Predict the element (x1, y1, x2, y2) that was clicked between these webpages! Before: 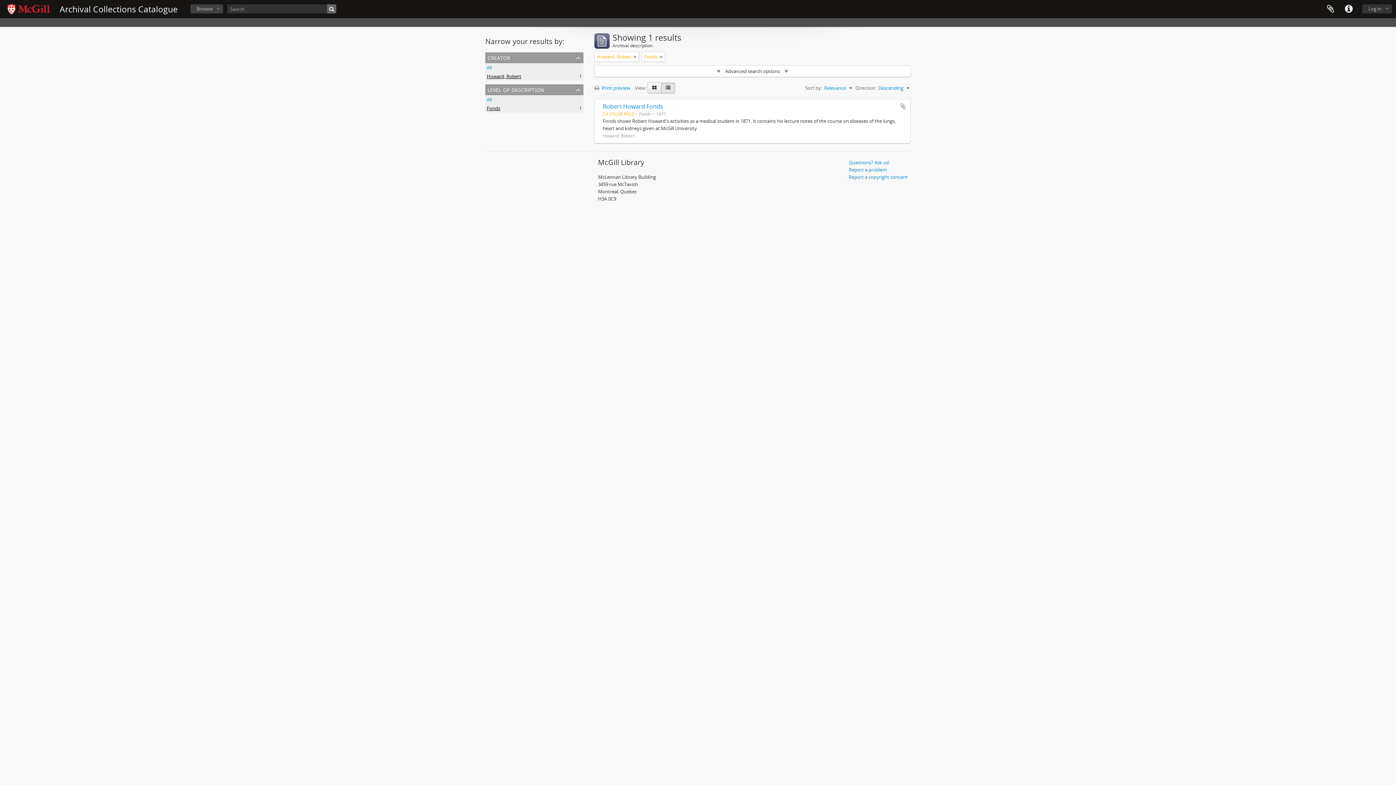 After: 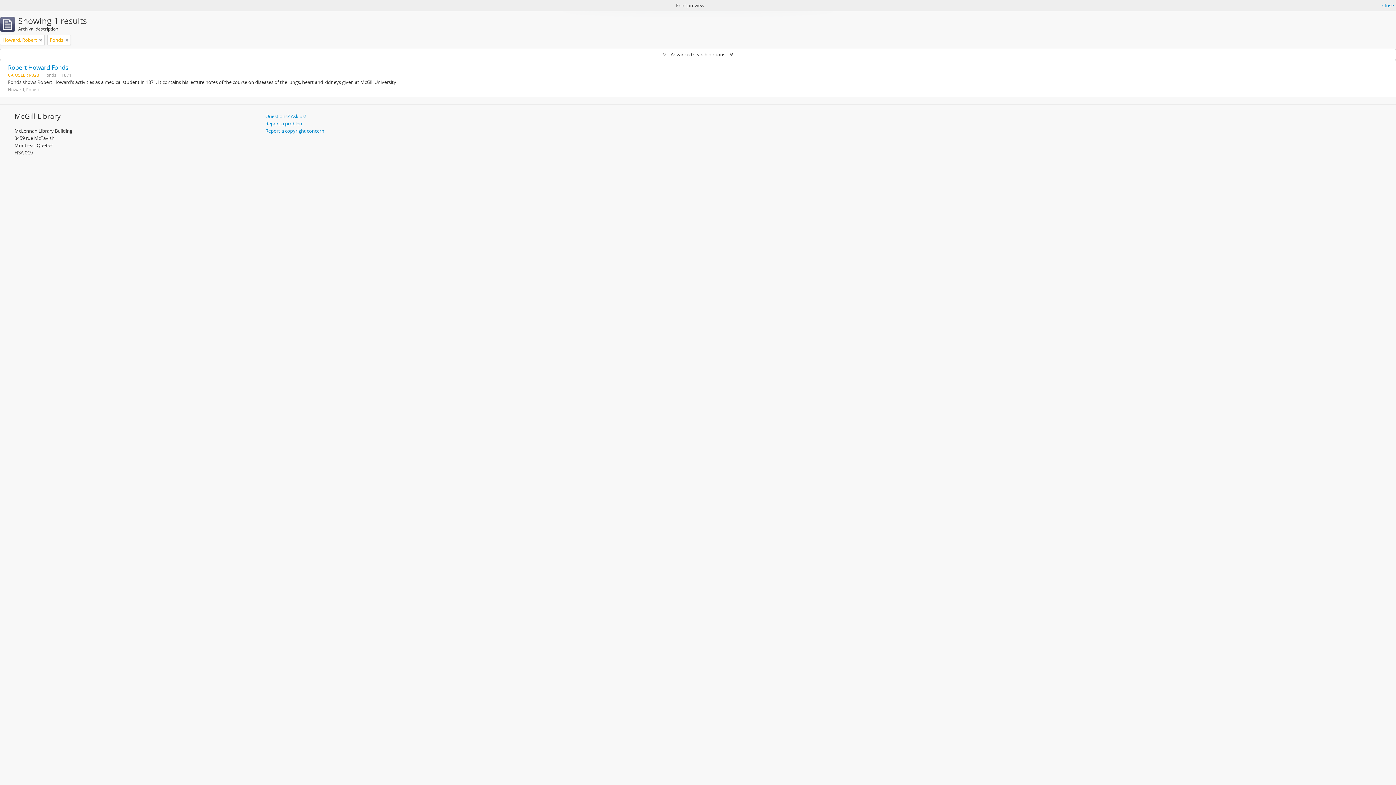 Action: label:  Print preview bbox: (594, 84, 634, 91)